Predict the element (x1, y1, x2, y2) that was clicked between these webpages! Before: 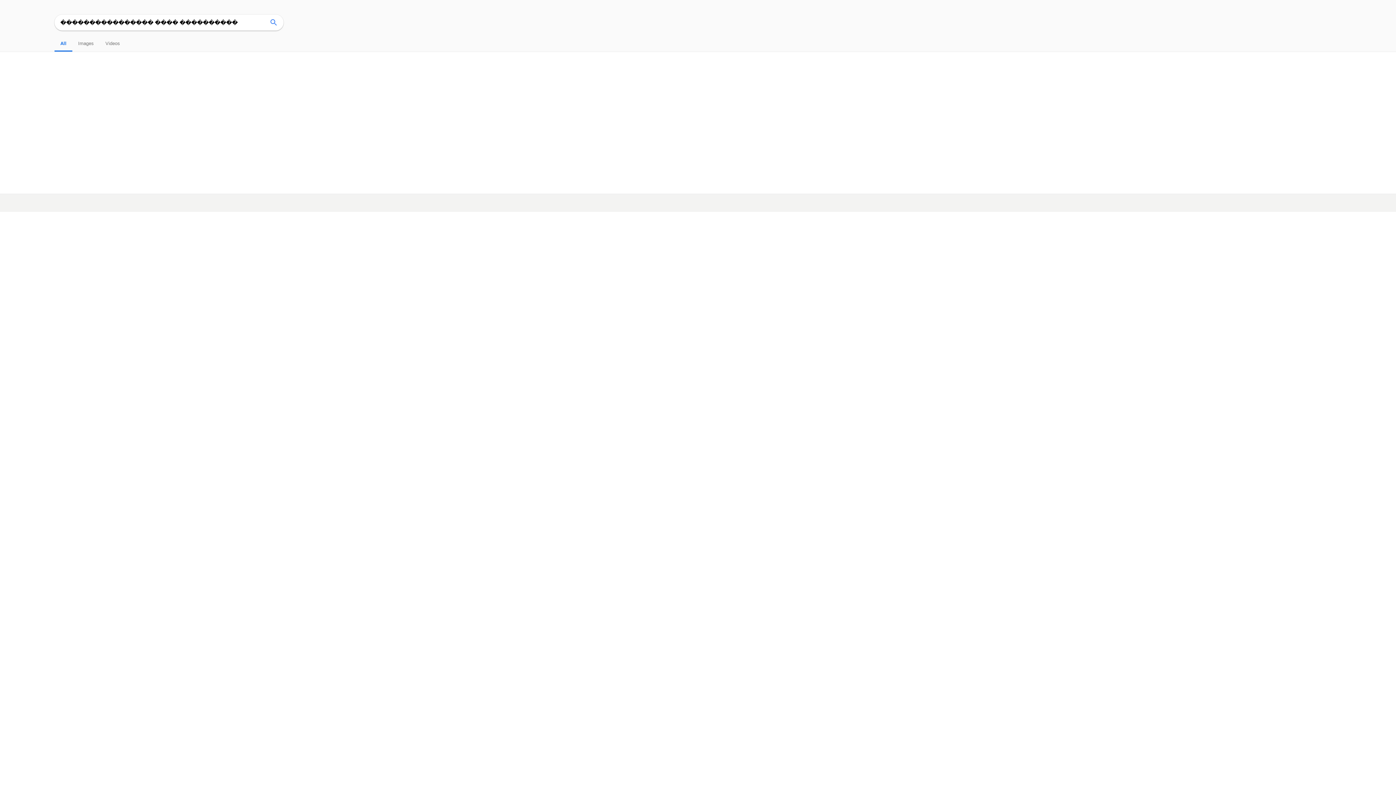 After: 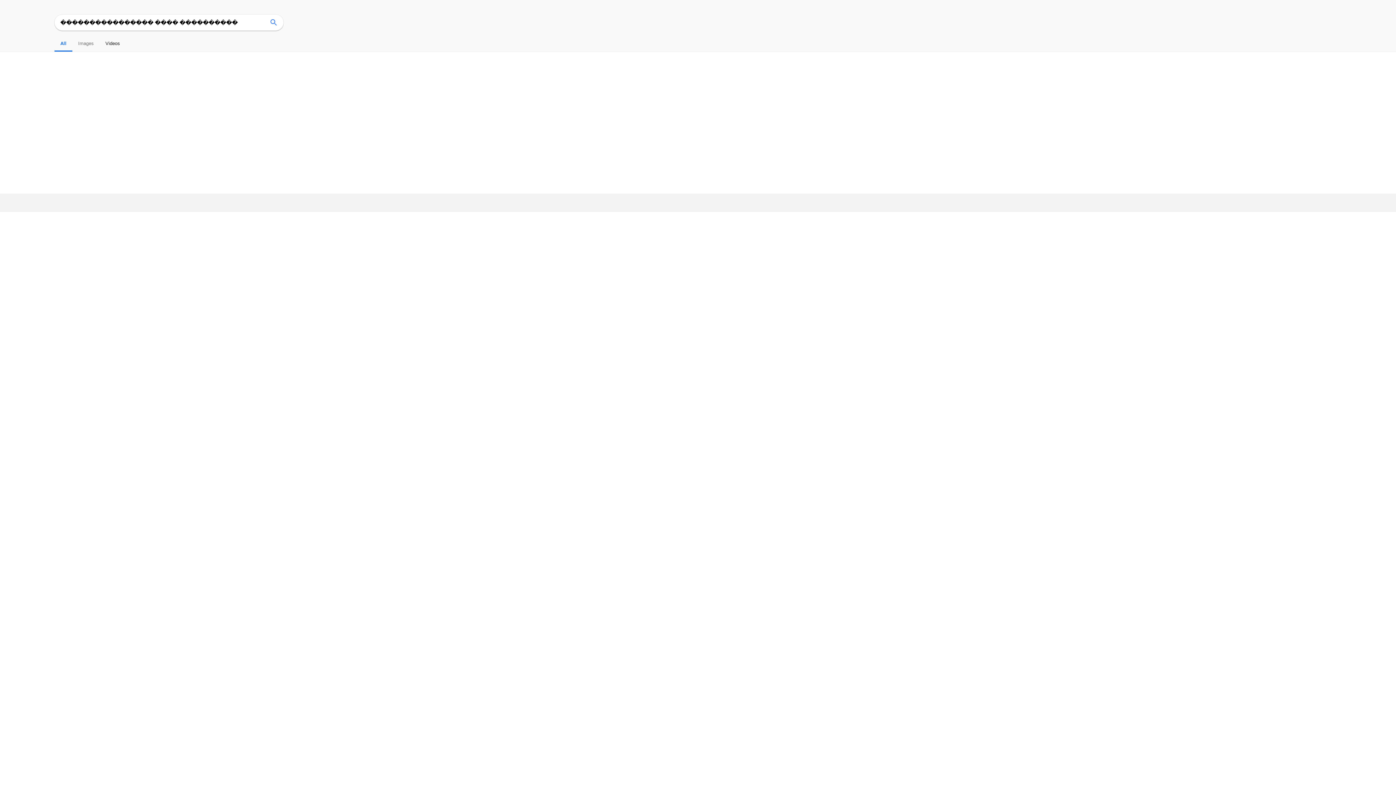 Action: bbox: (105, 40, 120, 46) label: Videos